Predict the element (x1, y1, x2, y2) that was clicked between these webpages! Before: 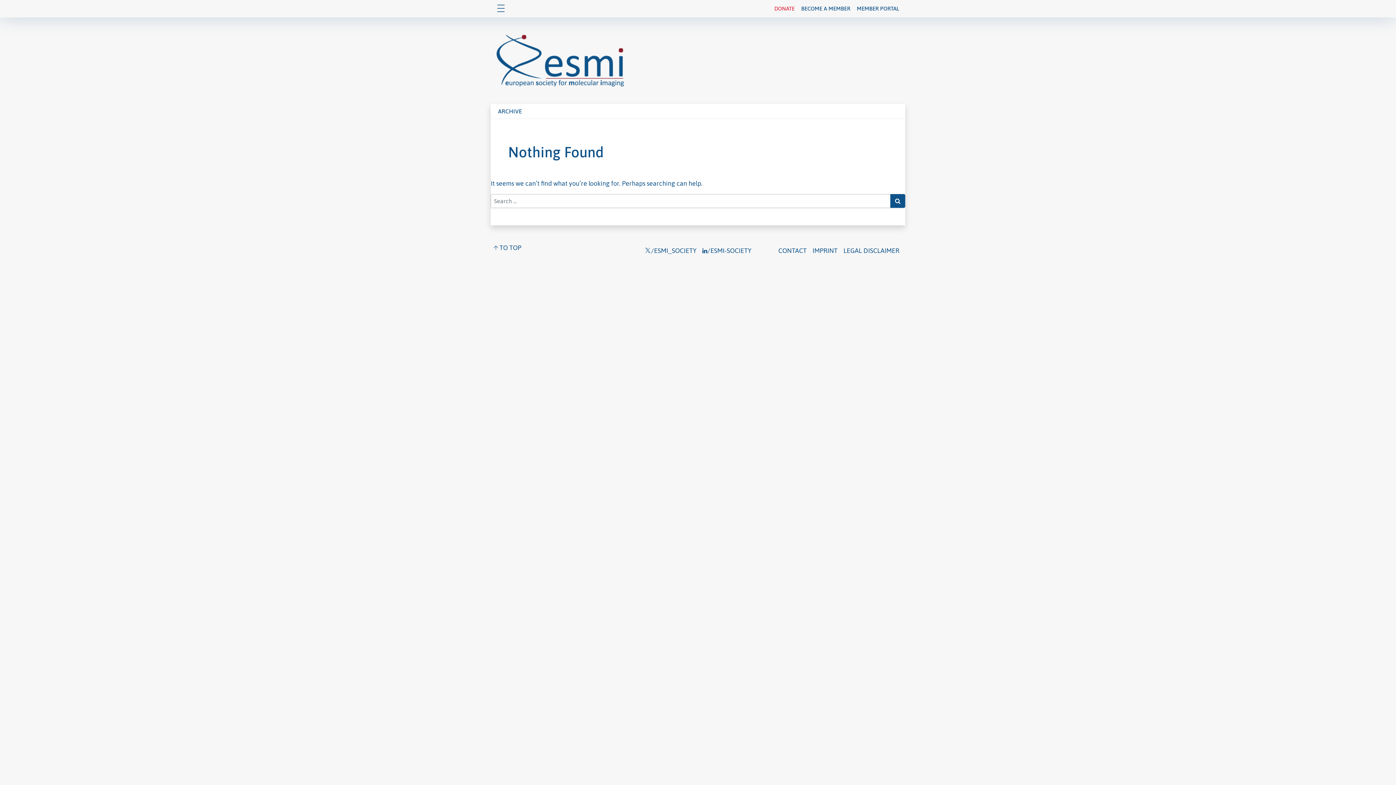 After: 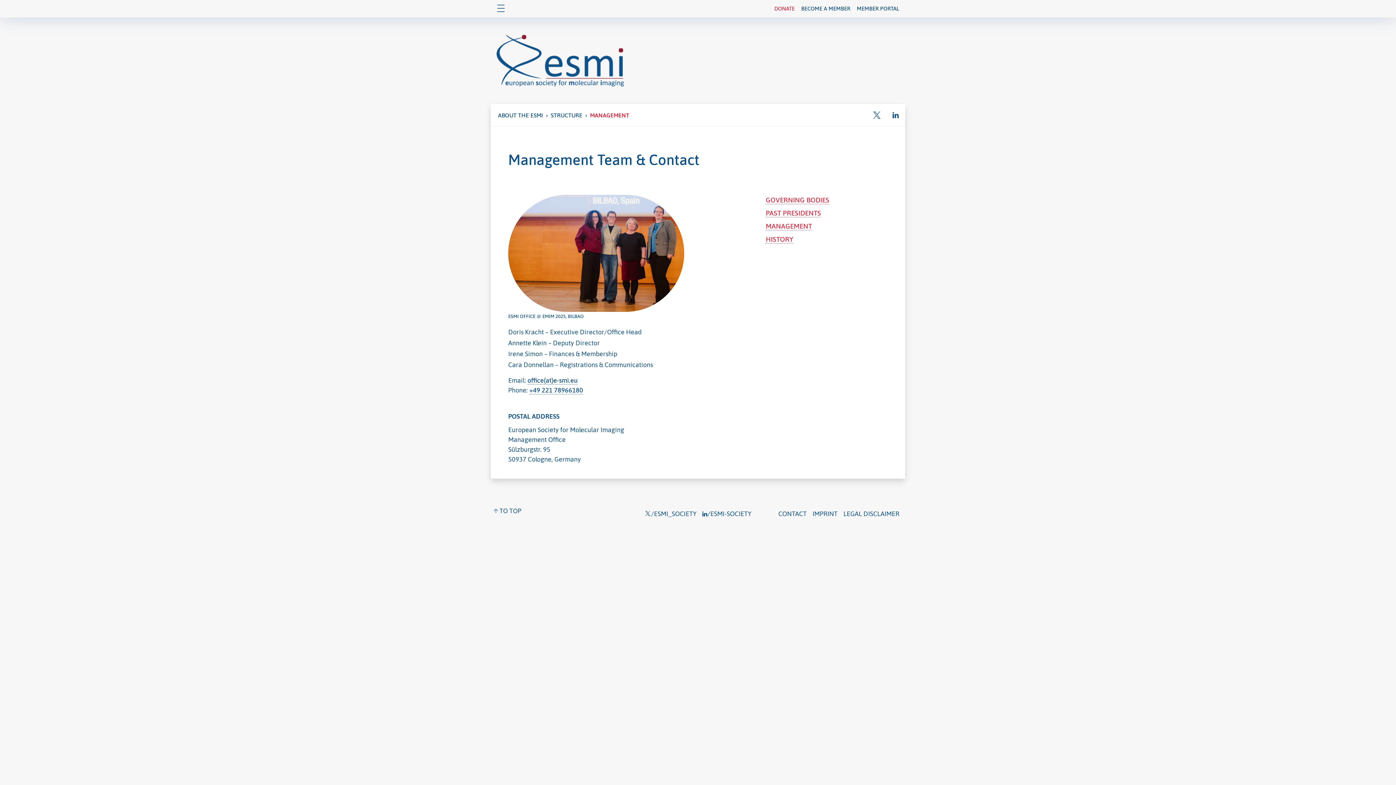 Action: label: CONTACT bbox: (778, 246, 806, 254)